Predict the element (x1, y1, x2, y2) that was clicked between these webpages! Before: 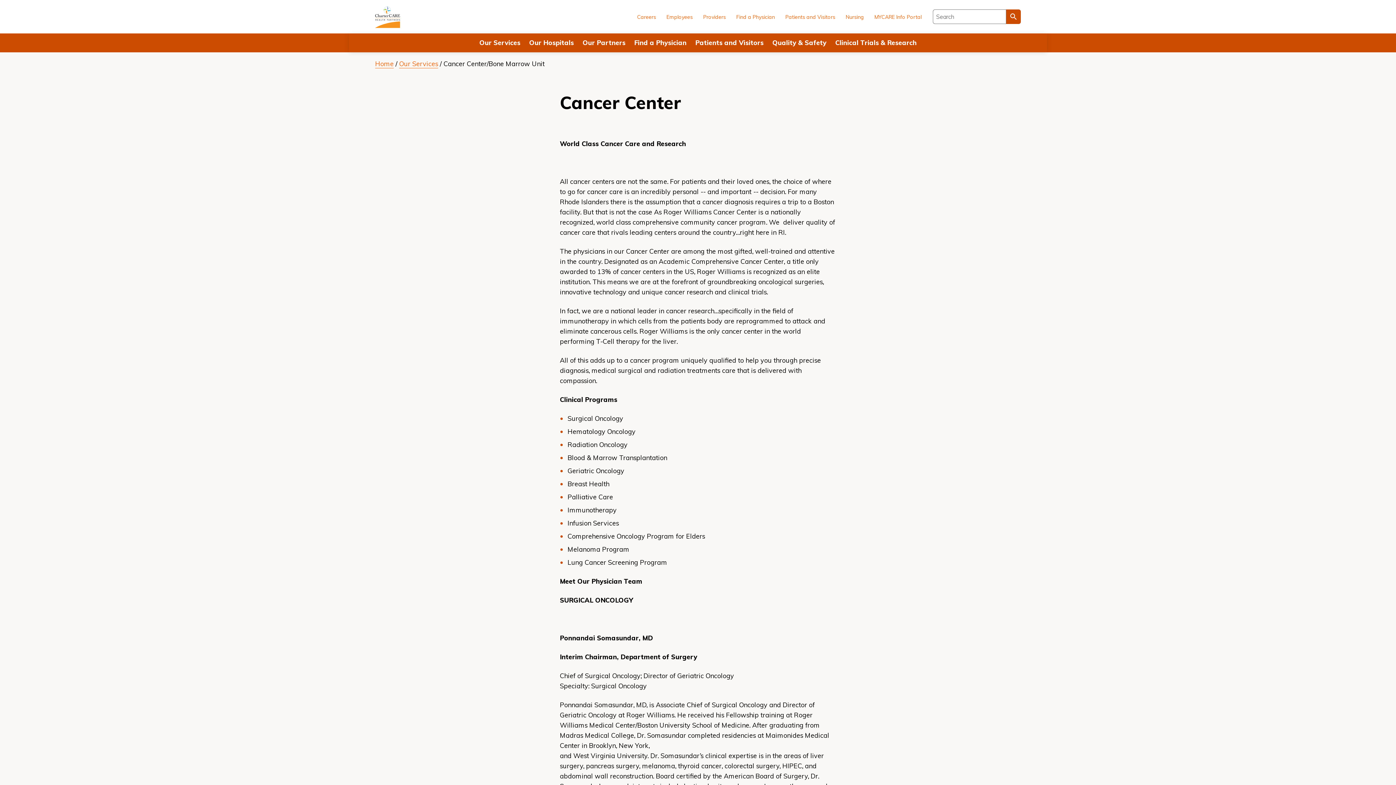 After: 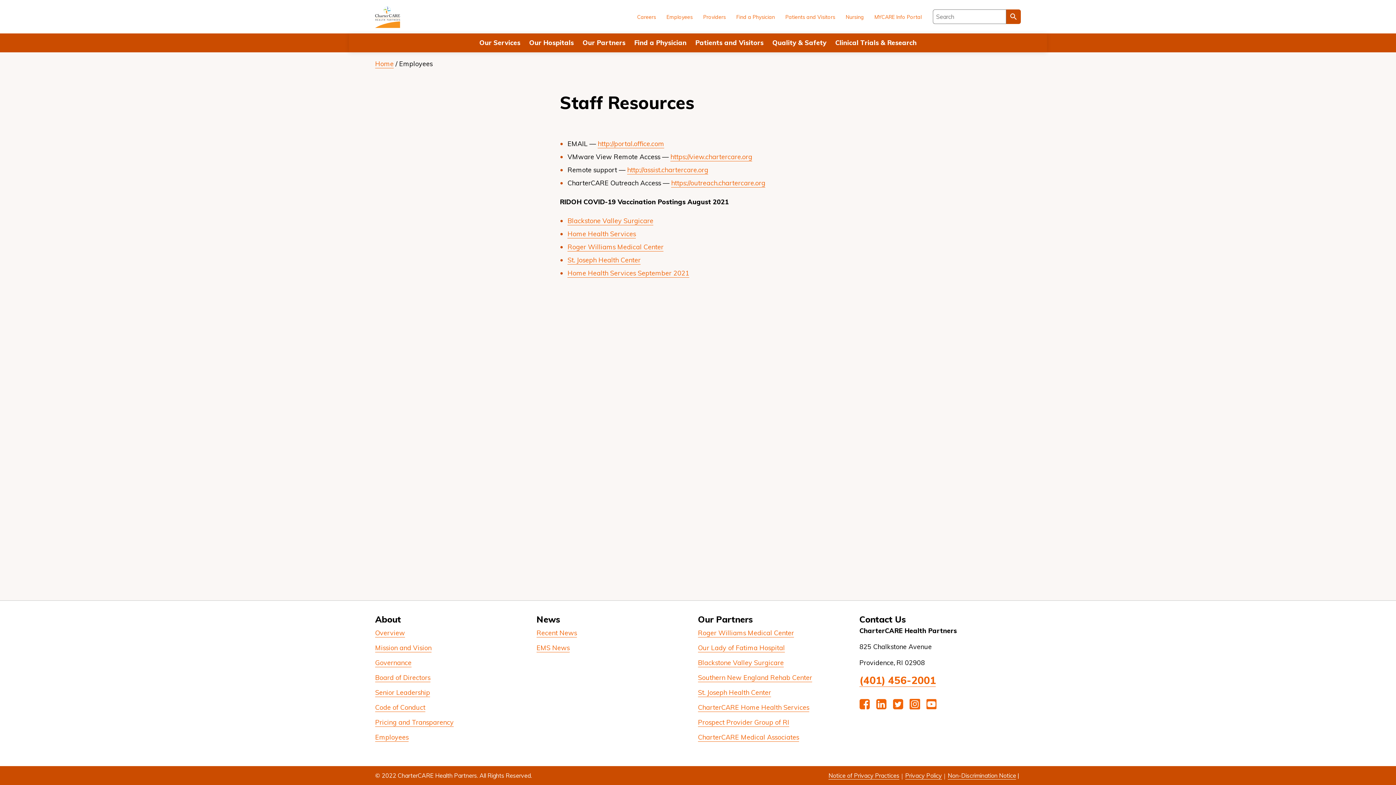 Action: bbox: (666, 13, 692, 21) label: Employees